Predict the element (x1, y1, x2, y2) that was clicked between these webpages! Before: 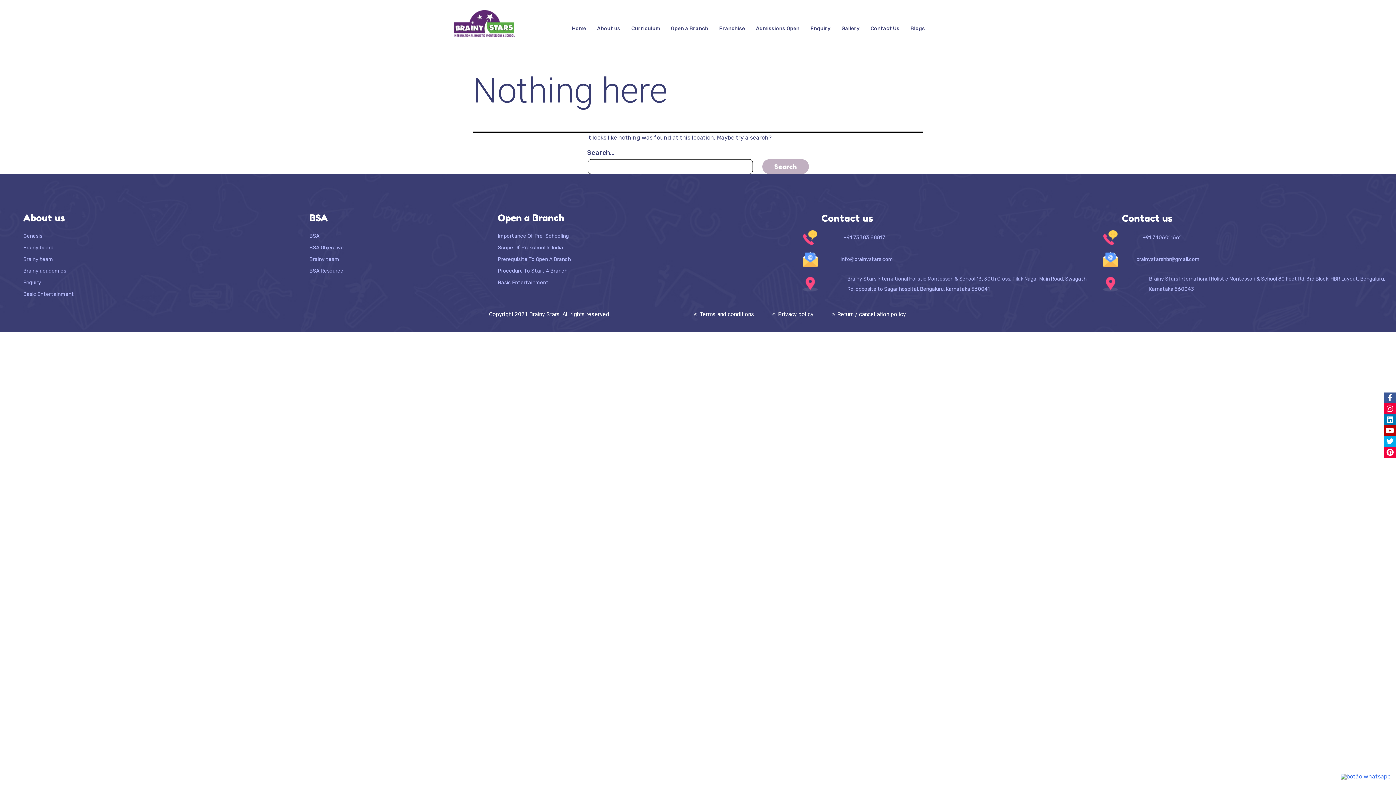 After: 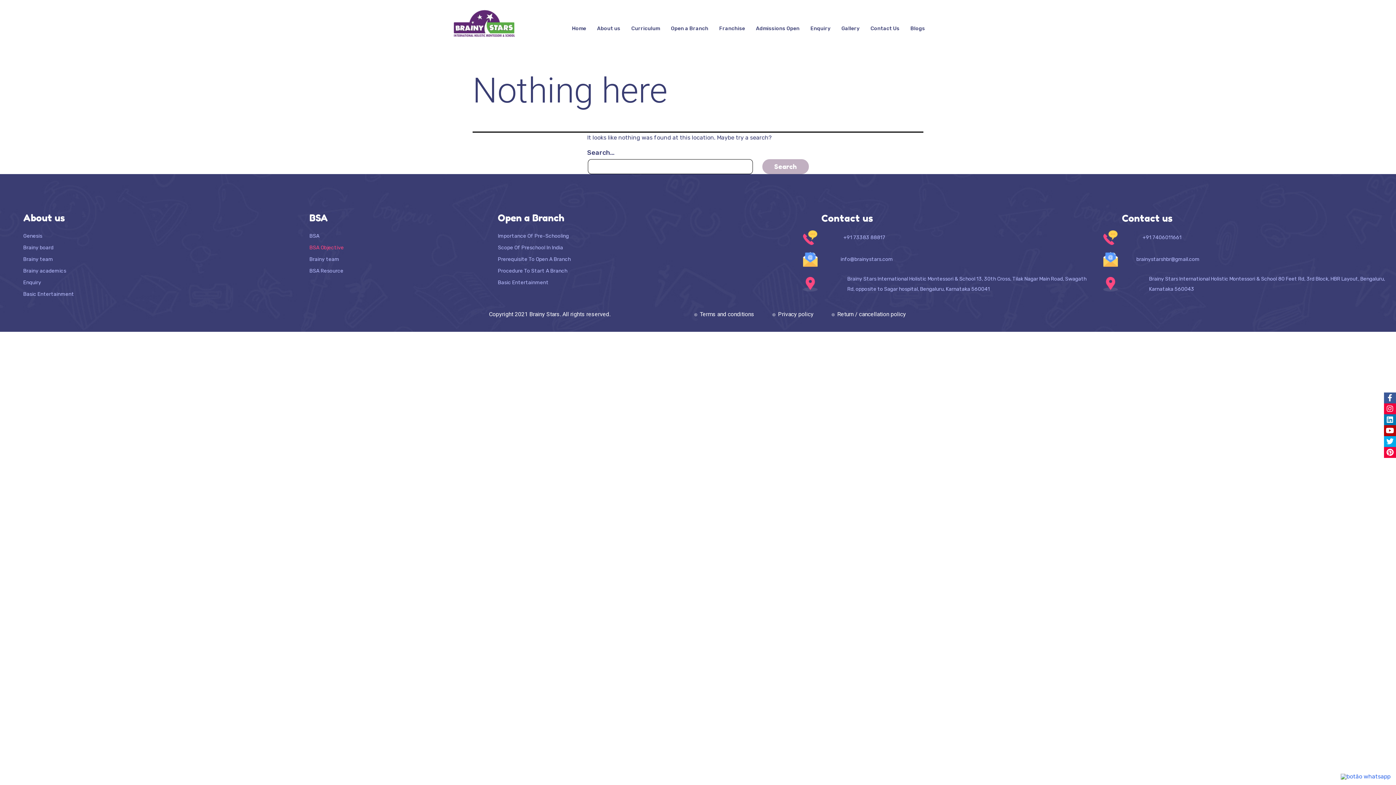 Action: bbox: (309, 245, 475, 250) label: BSA Objective